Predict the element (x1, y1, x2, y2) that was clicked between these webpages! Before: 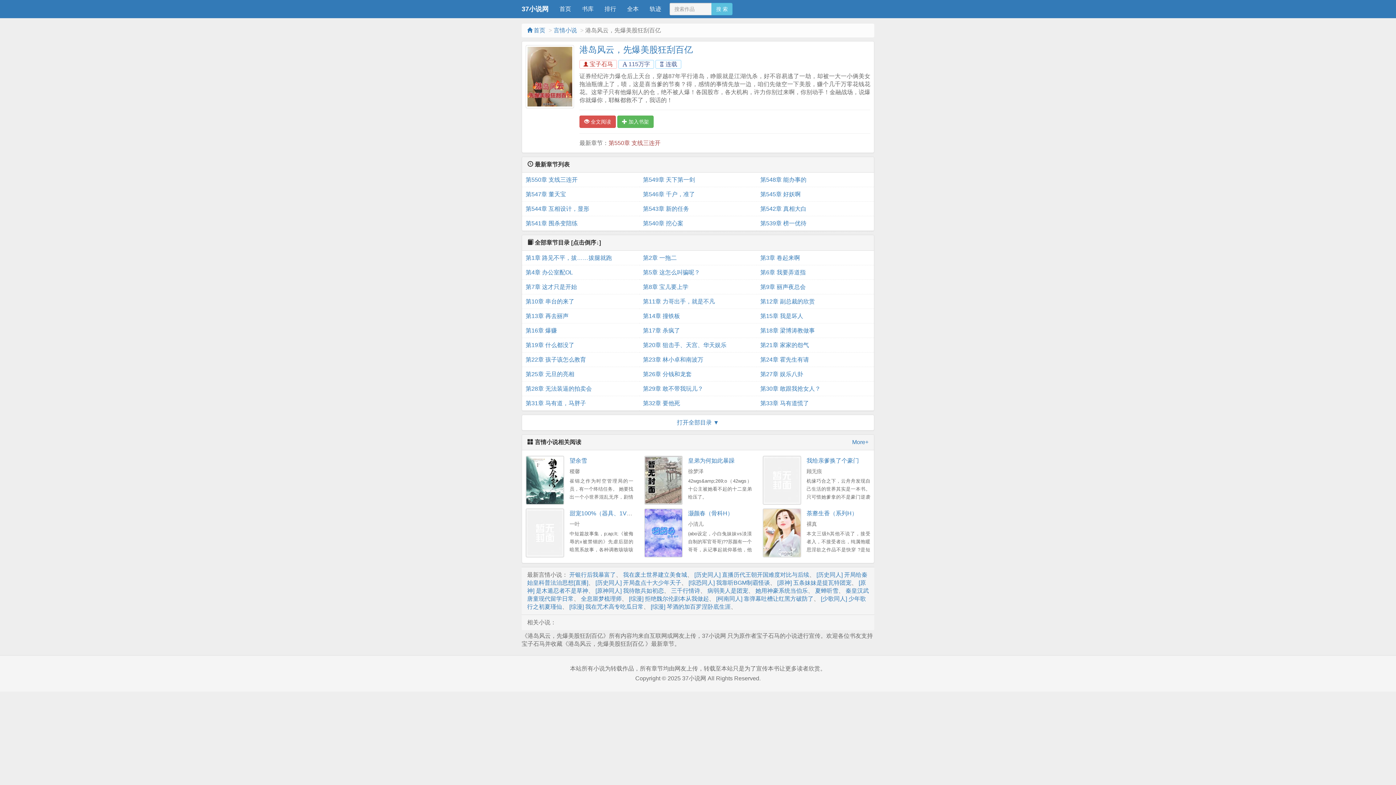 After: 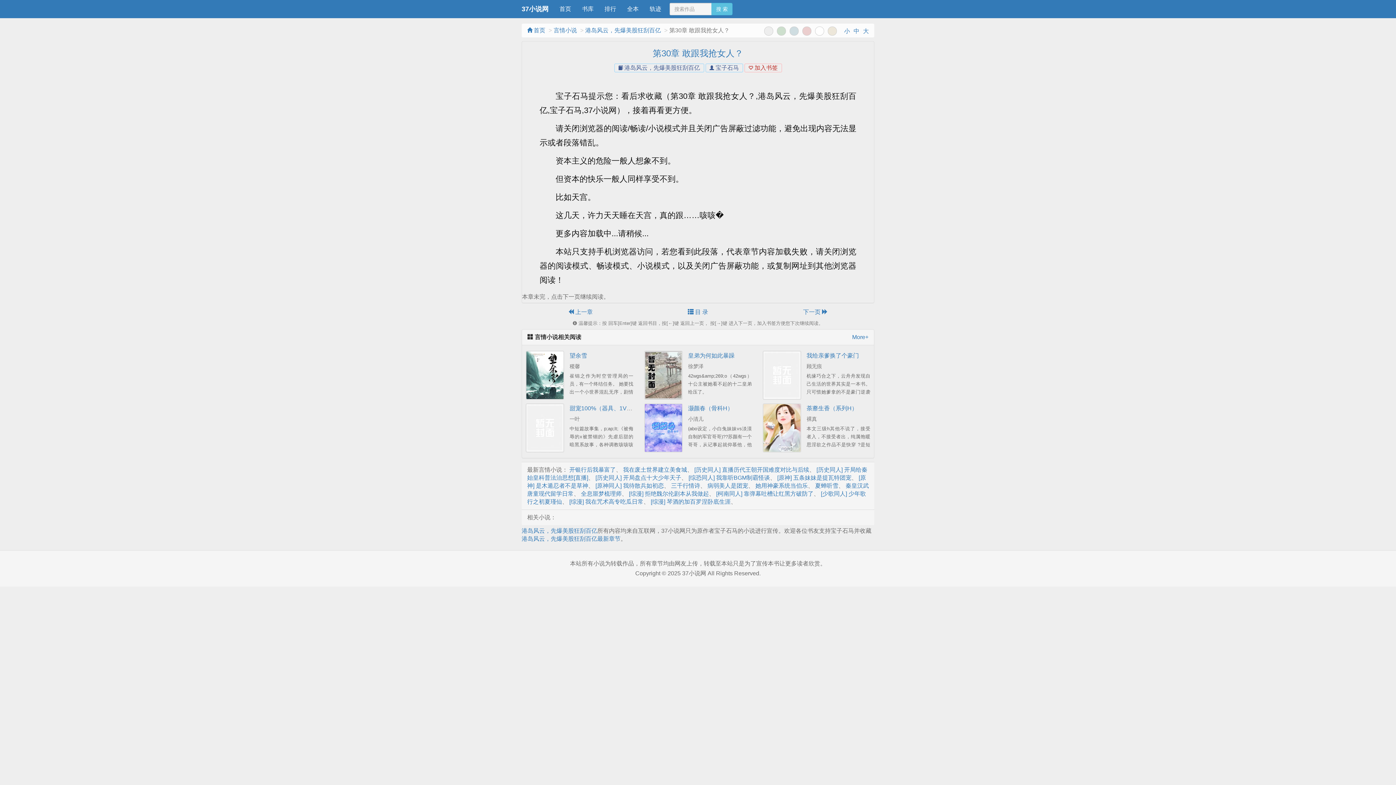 Action: label: 第30章 敢跟我抢女人？ bbox: (760, 381, 870, 396)